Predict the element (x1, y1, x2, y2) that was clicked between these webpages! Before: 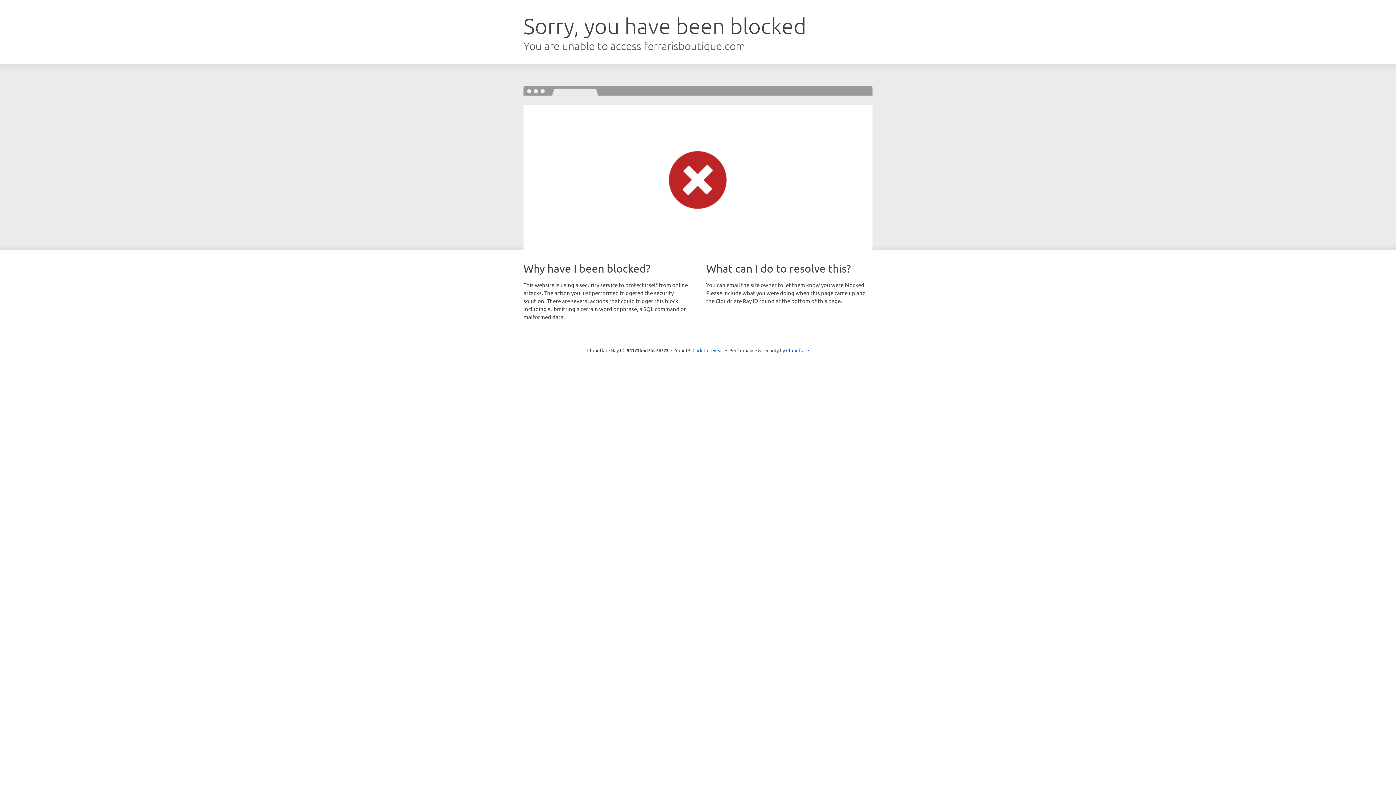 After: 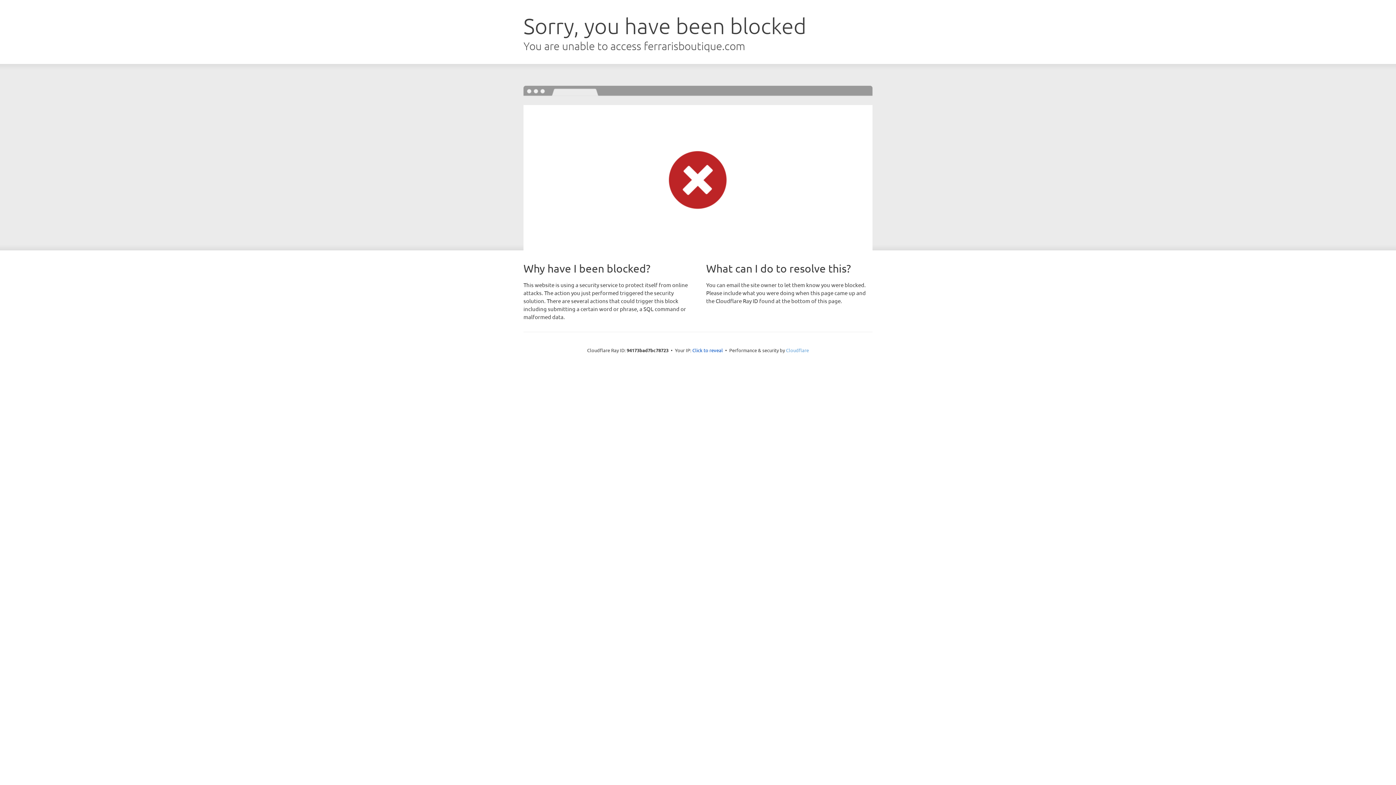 Action: bbox: (786, 347, 809, 353) label: Cloudflare